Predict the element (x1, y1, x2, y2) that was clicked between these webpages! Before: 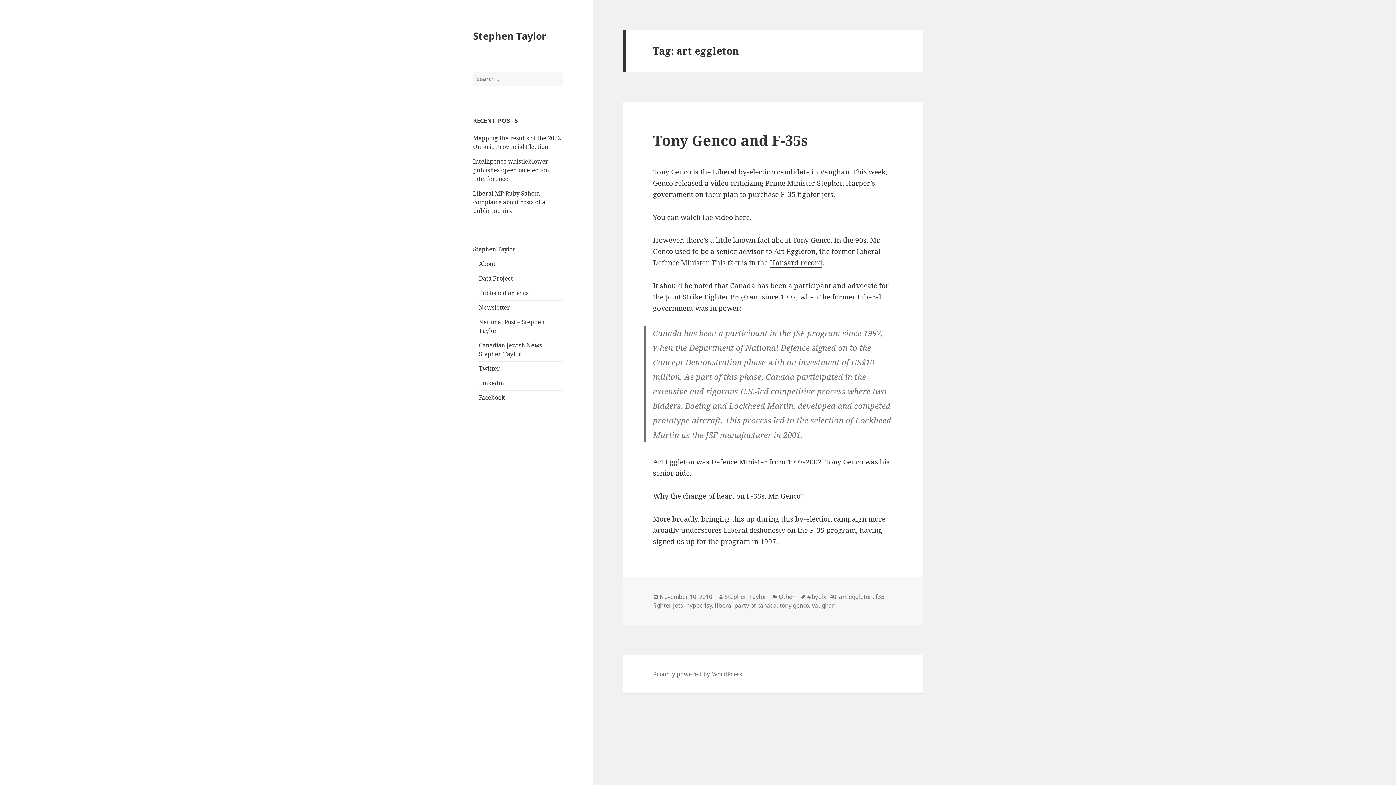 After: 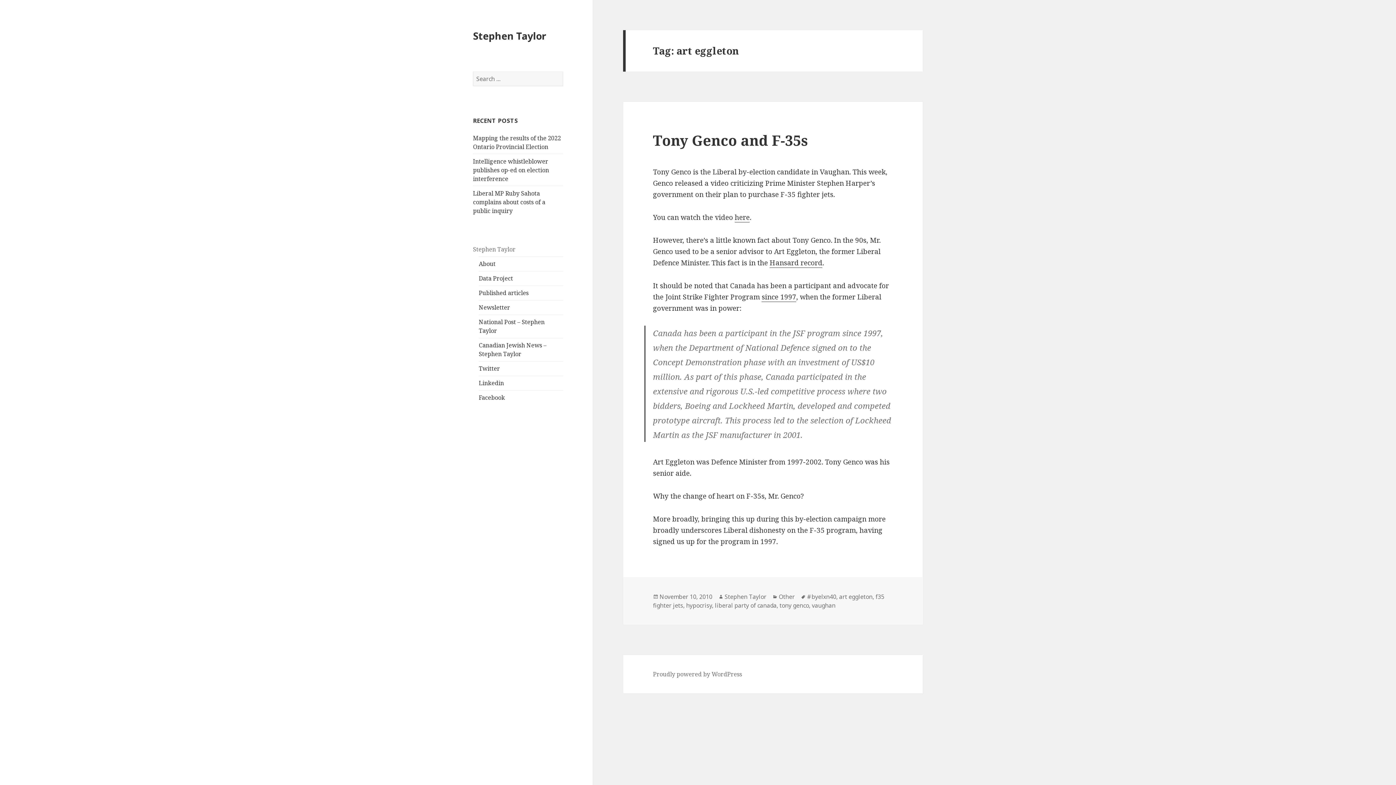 Action: bbox: (473, 245, 515, 253) label: Stephen Taylor